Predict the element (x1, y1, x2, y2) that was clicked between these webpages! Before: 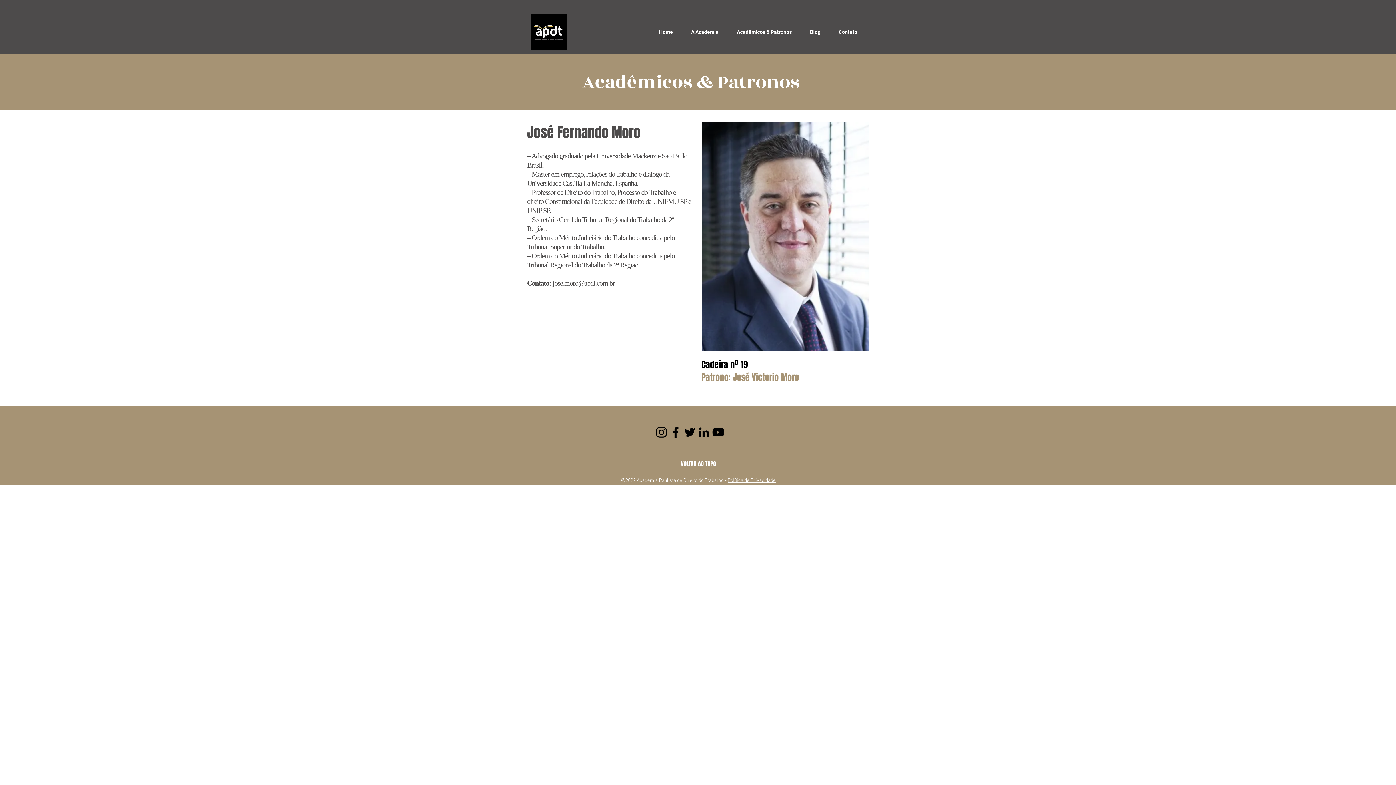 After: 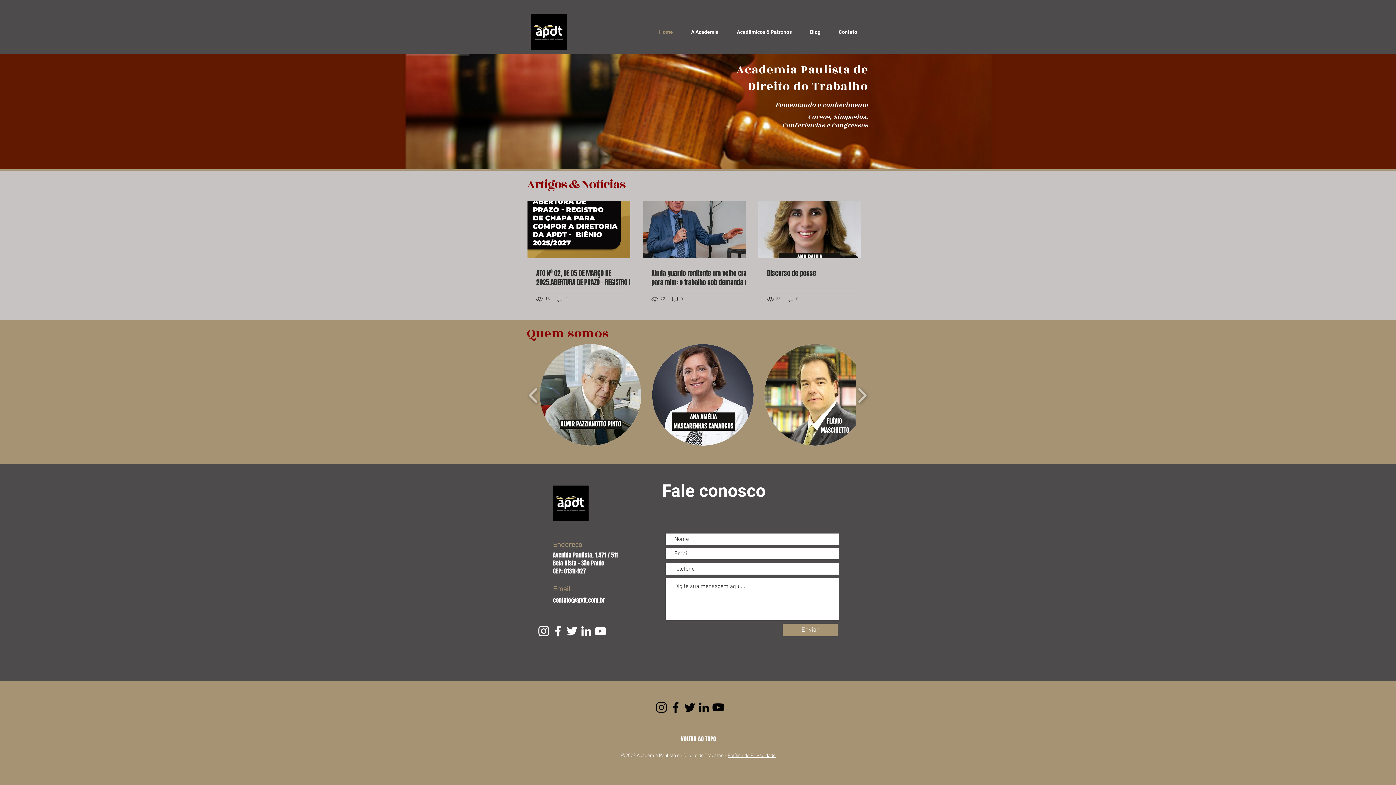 Action: bbox: (650, 27, 682, 36) label: Home